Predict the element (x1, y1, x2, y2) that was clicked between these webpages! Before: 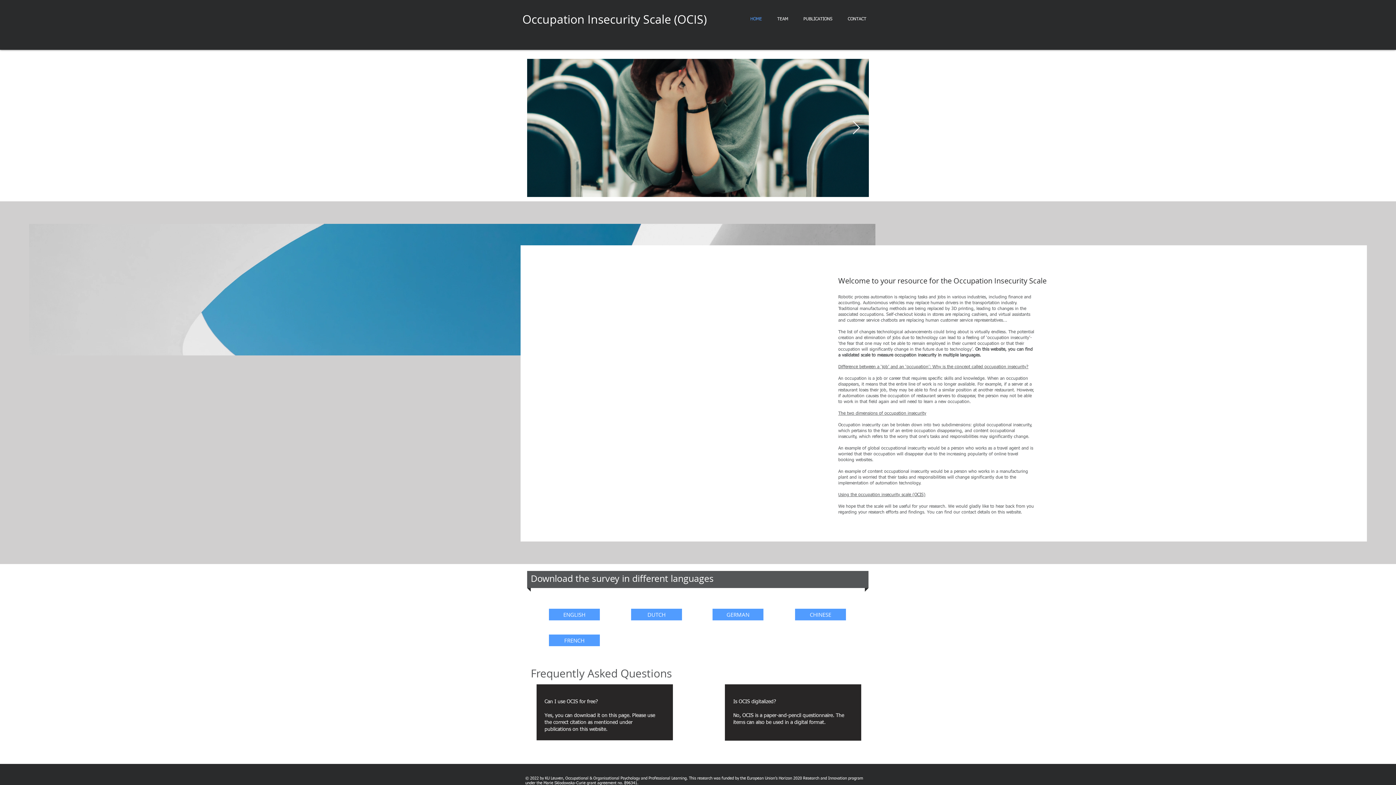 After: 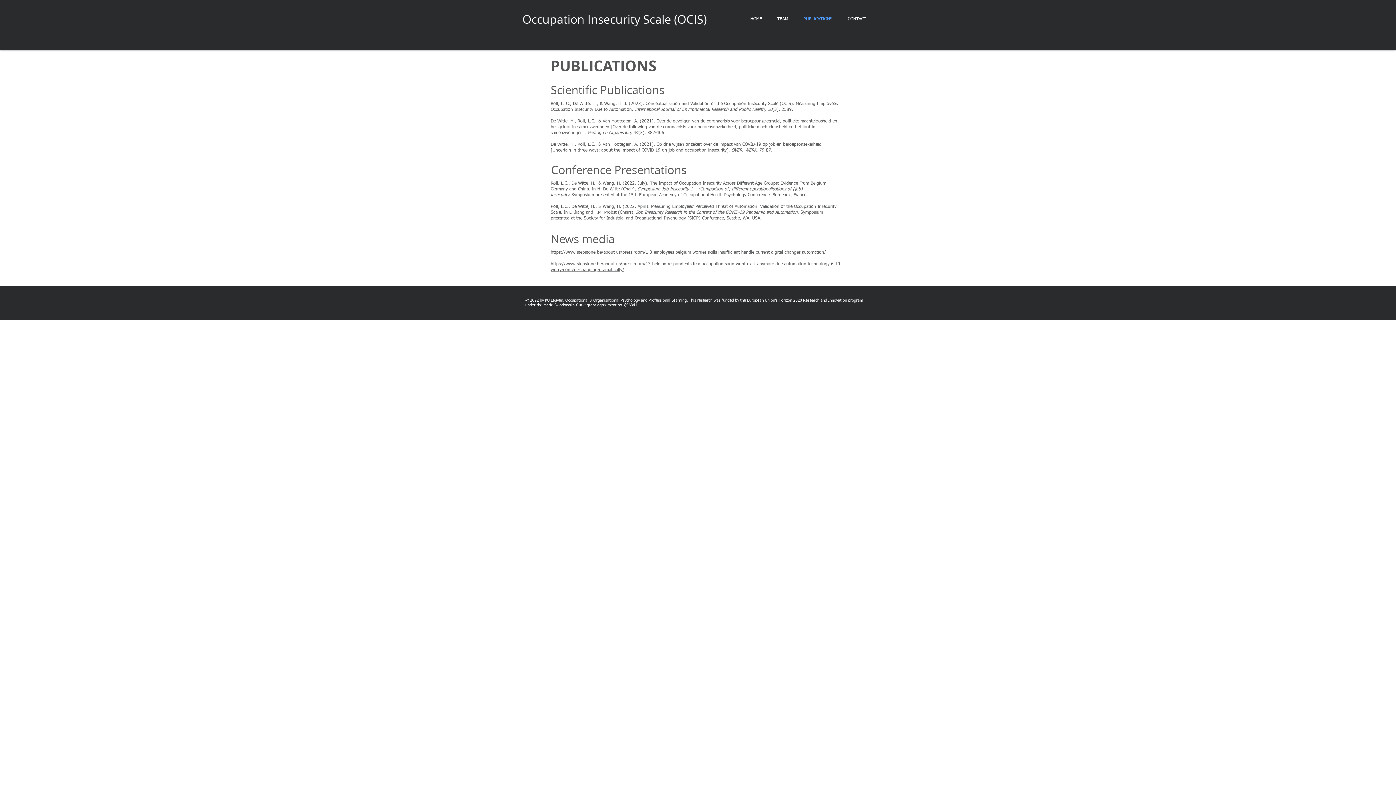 Action: label: PUBLICATIONS bbox: (796, 8, 840, 29)